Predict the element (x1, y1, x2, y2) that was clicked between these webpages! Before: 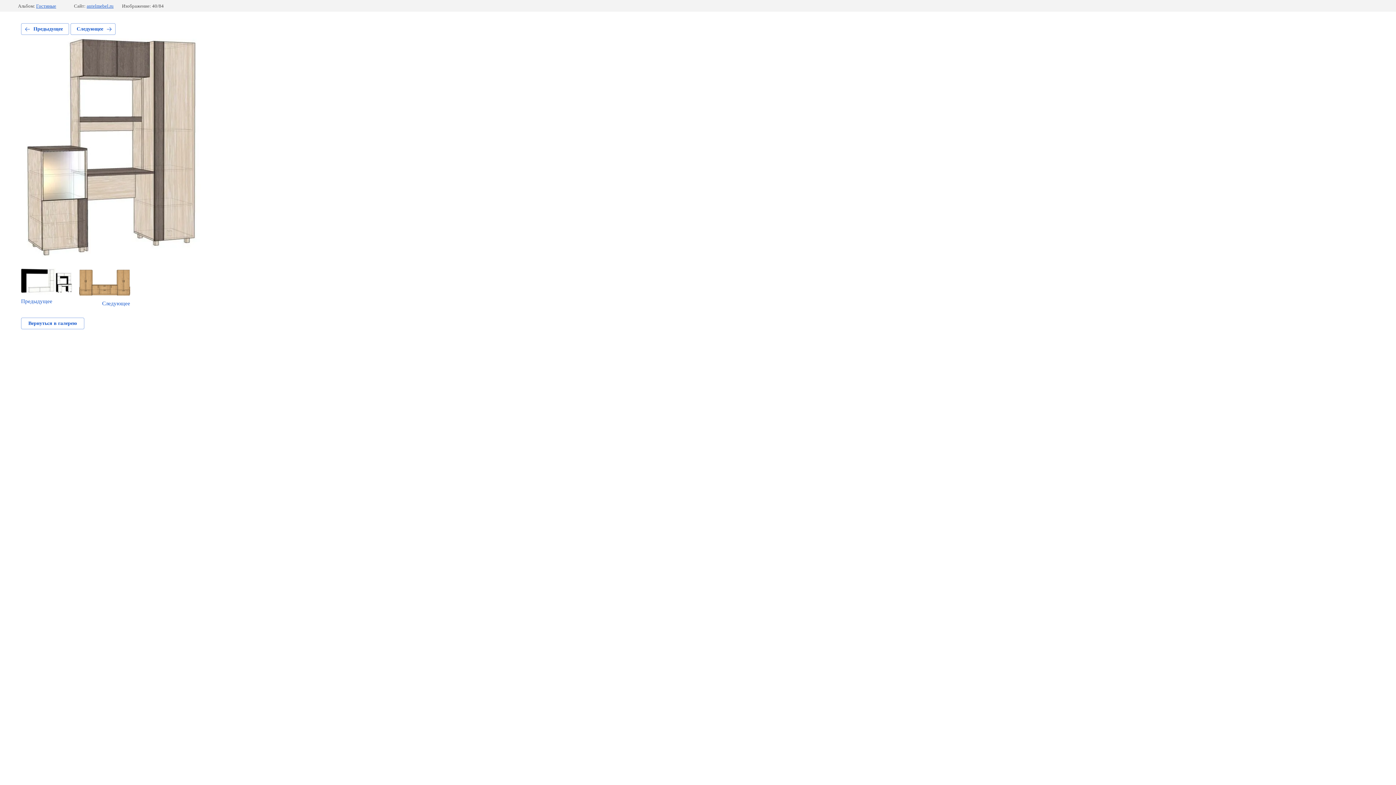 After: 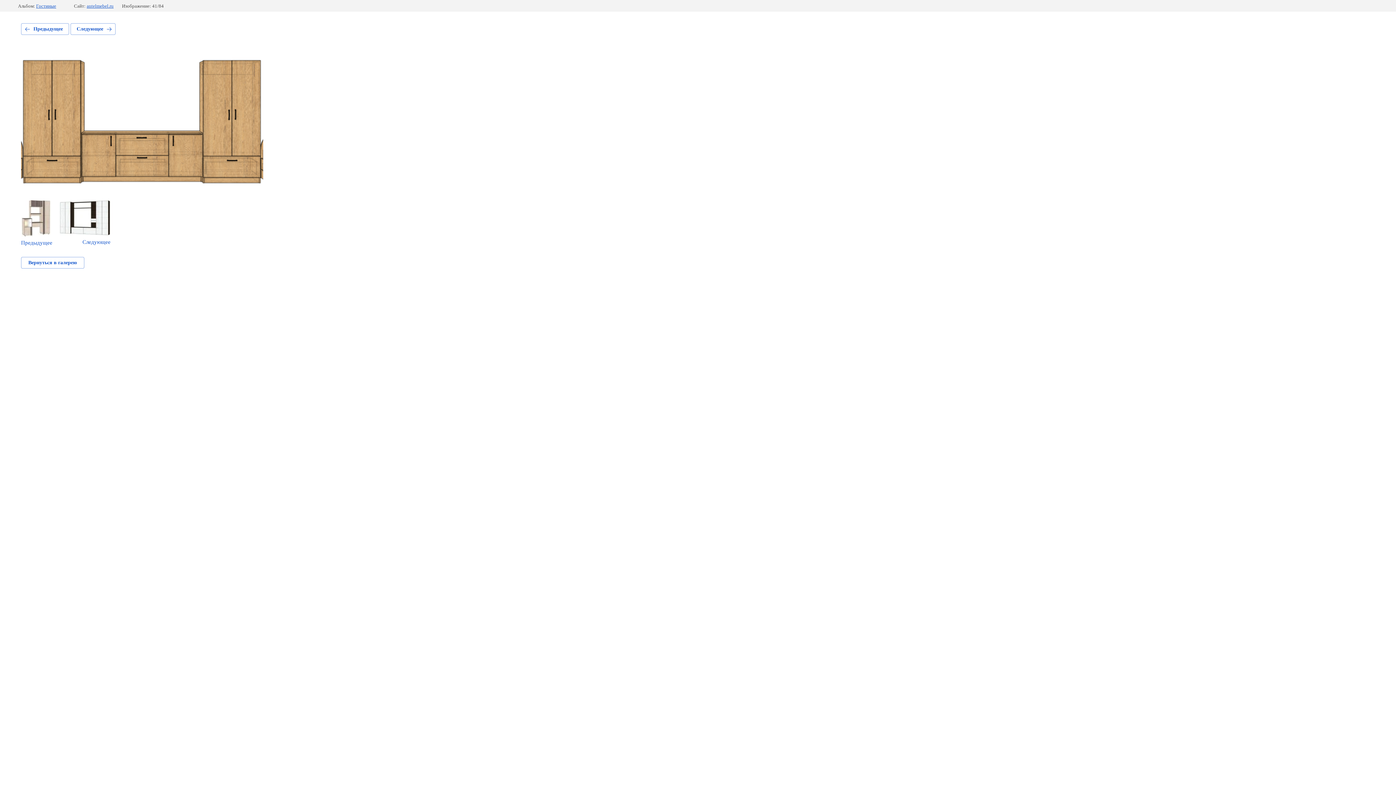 Action: bbox: (79, 265, 130, 306) label: Следующее